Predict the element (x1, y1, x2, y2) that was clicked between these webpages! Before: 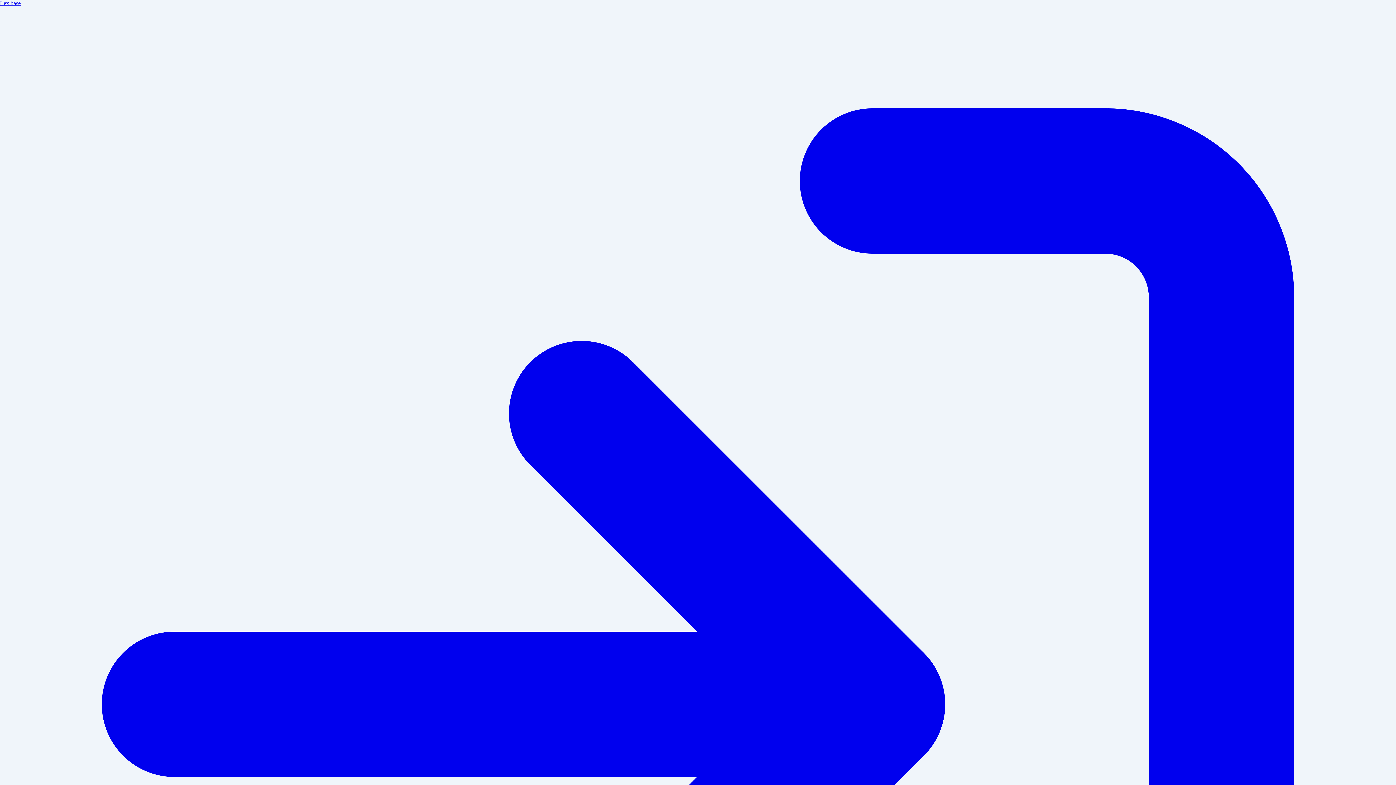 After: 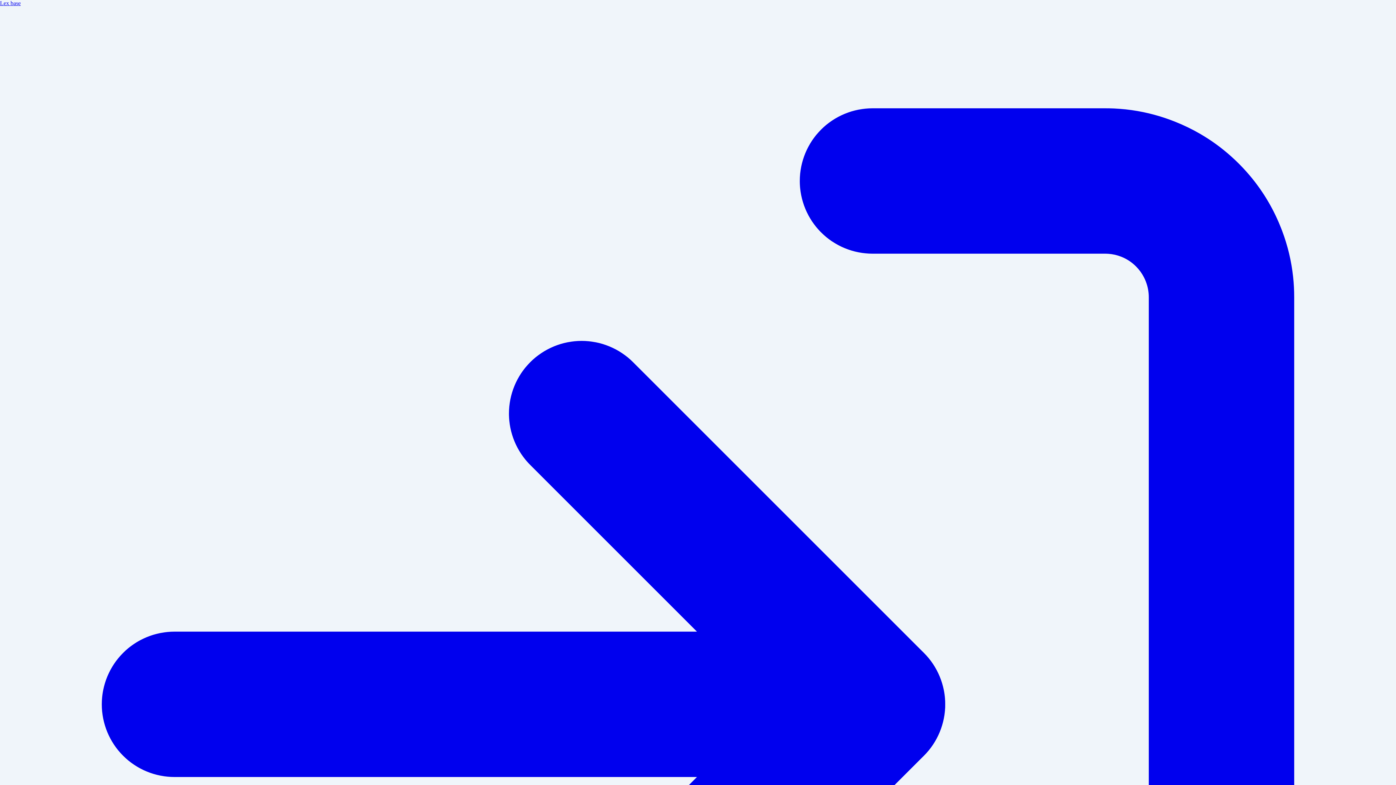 Action: bbox: (0, 0, 20, 6) label: Lex base